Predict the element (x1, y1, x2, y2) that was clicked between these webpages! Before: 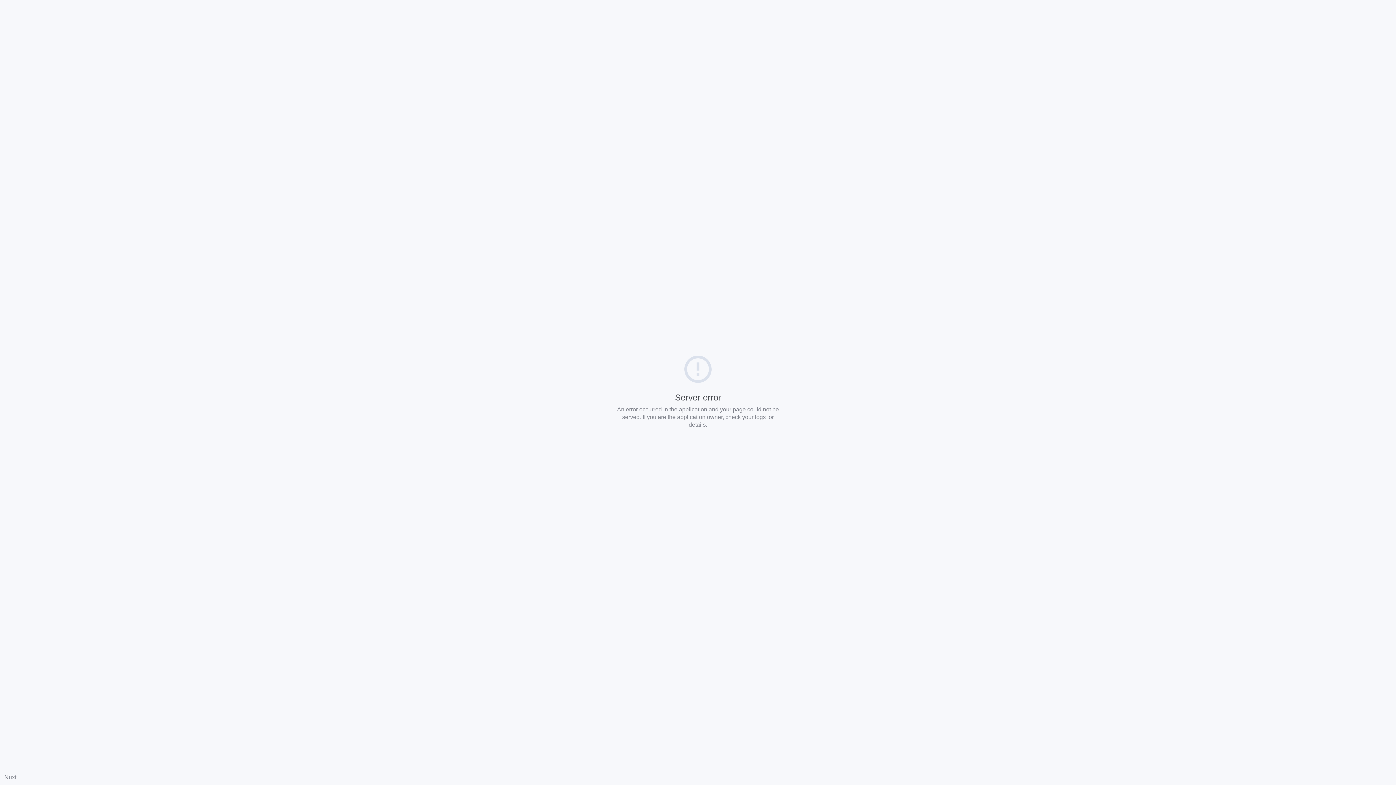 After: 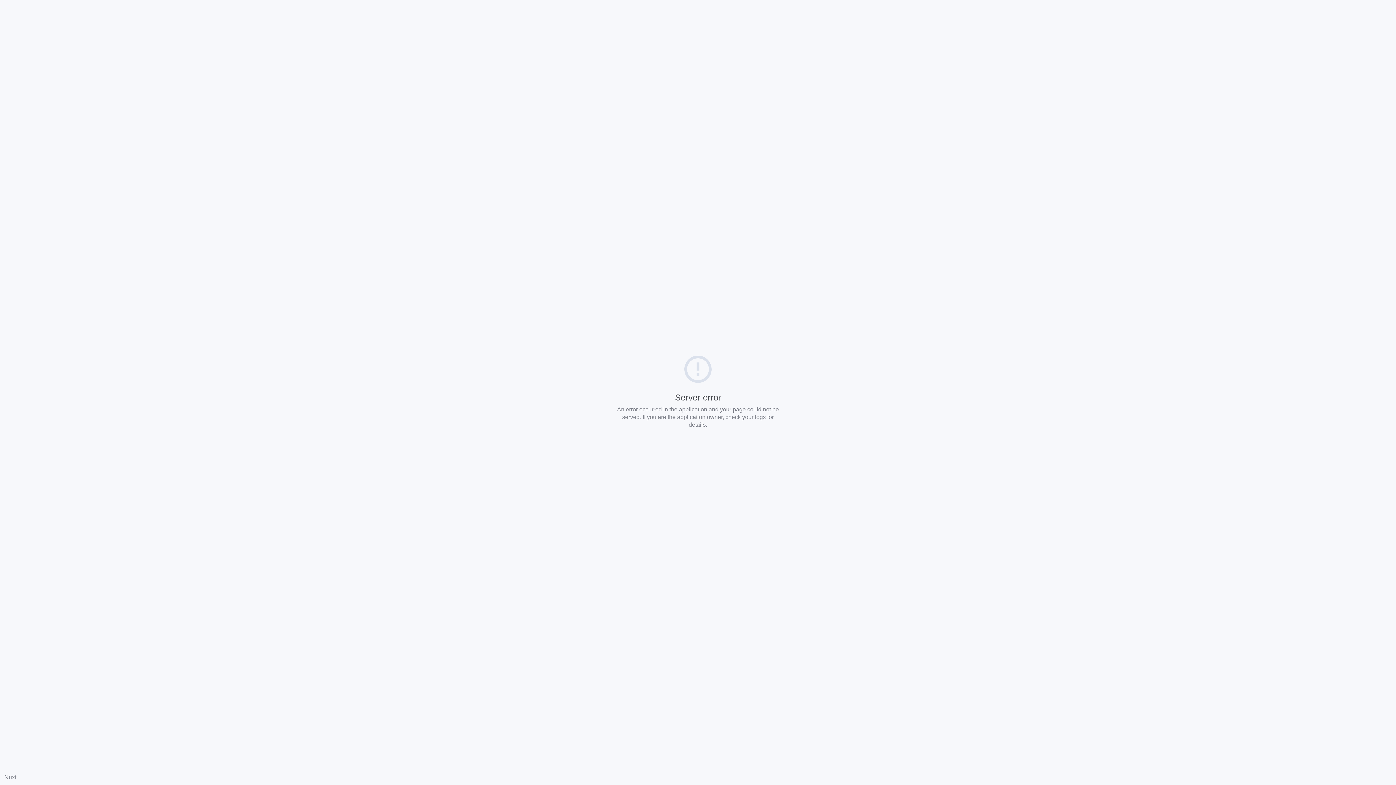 Action: bbox: (4, 774, 16, 780) label: Nuxt